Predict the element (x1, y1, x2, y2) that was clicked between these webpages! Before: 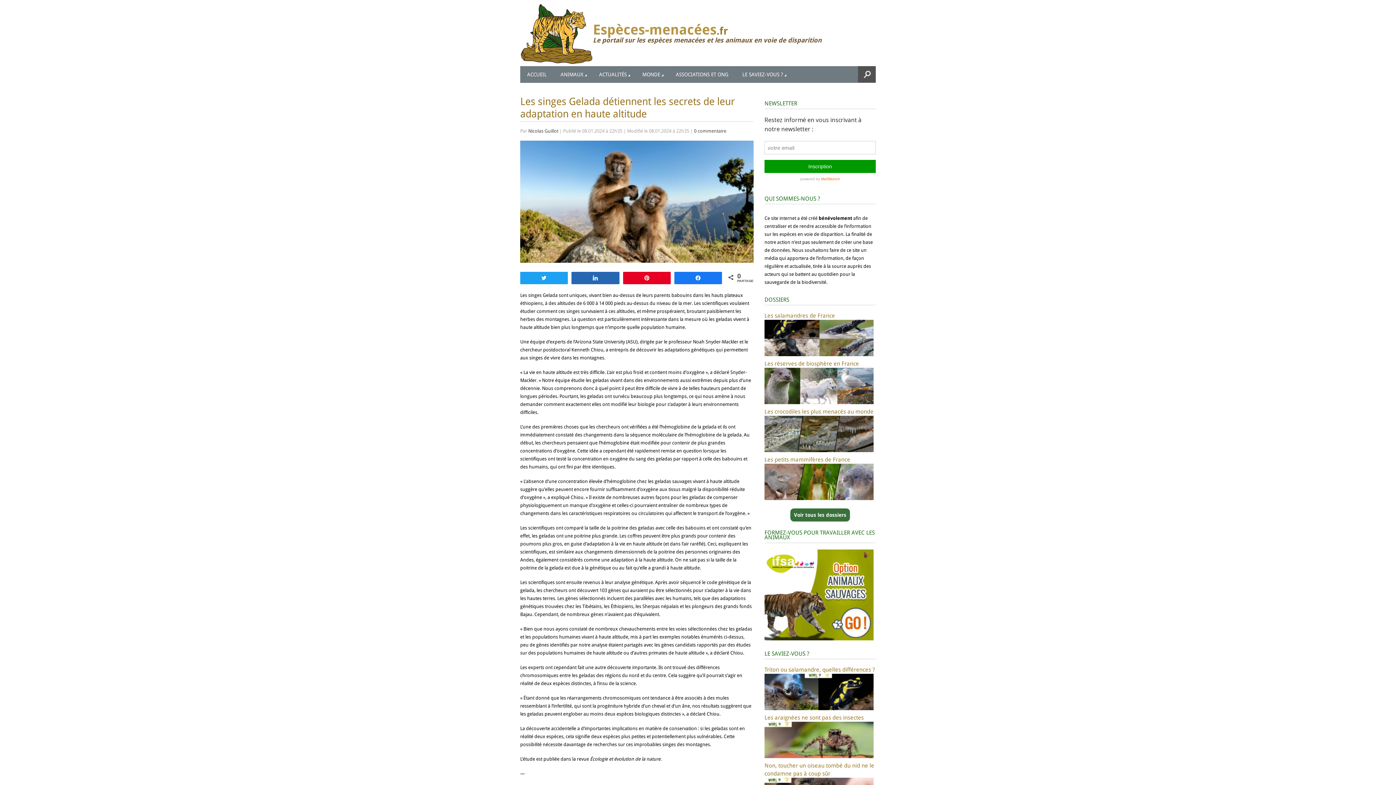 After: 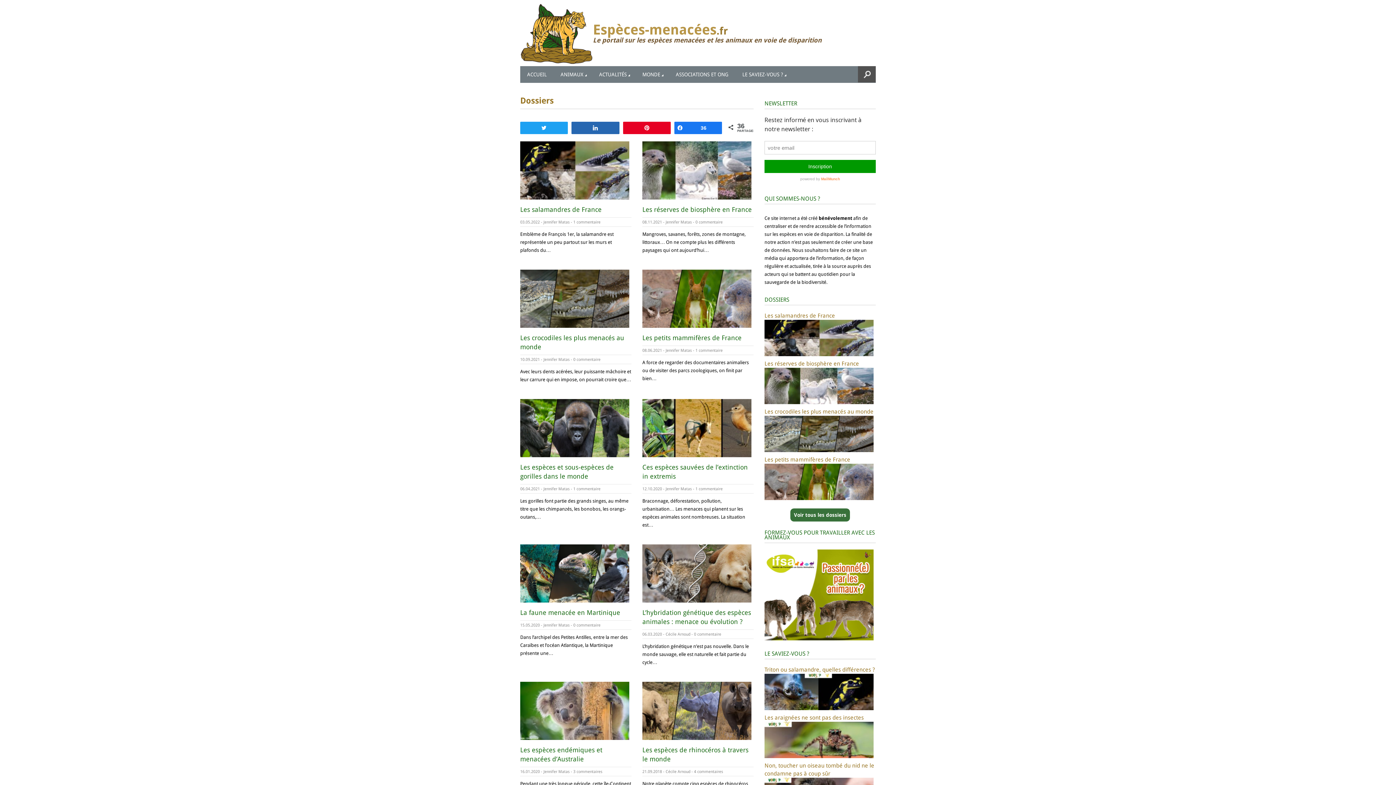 Action: bbox: (790, 508, 850, 521) label: Voir tous les dossiers